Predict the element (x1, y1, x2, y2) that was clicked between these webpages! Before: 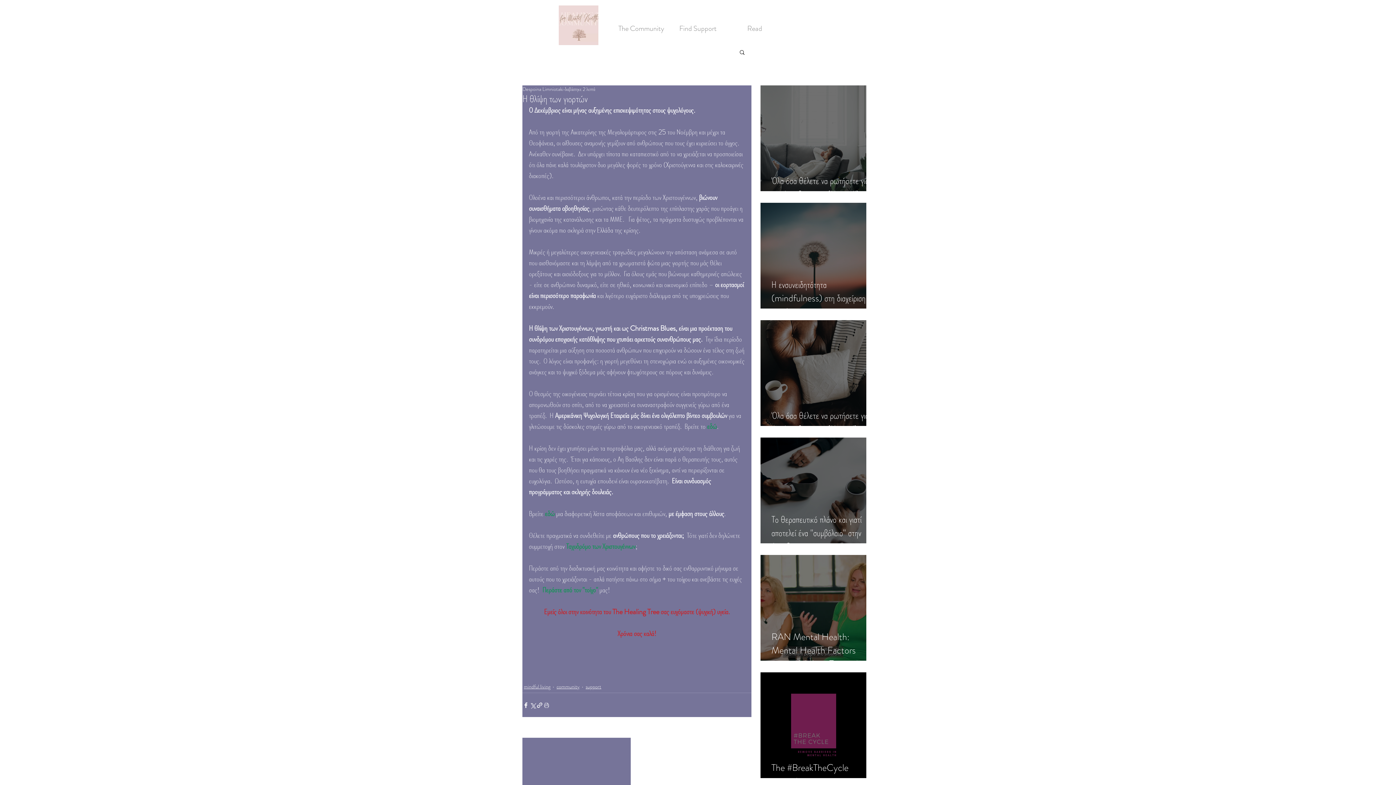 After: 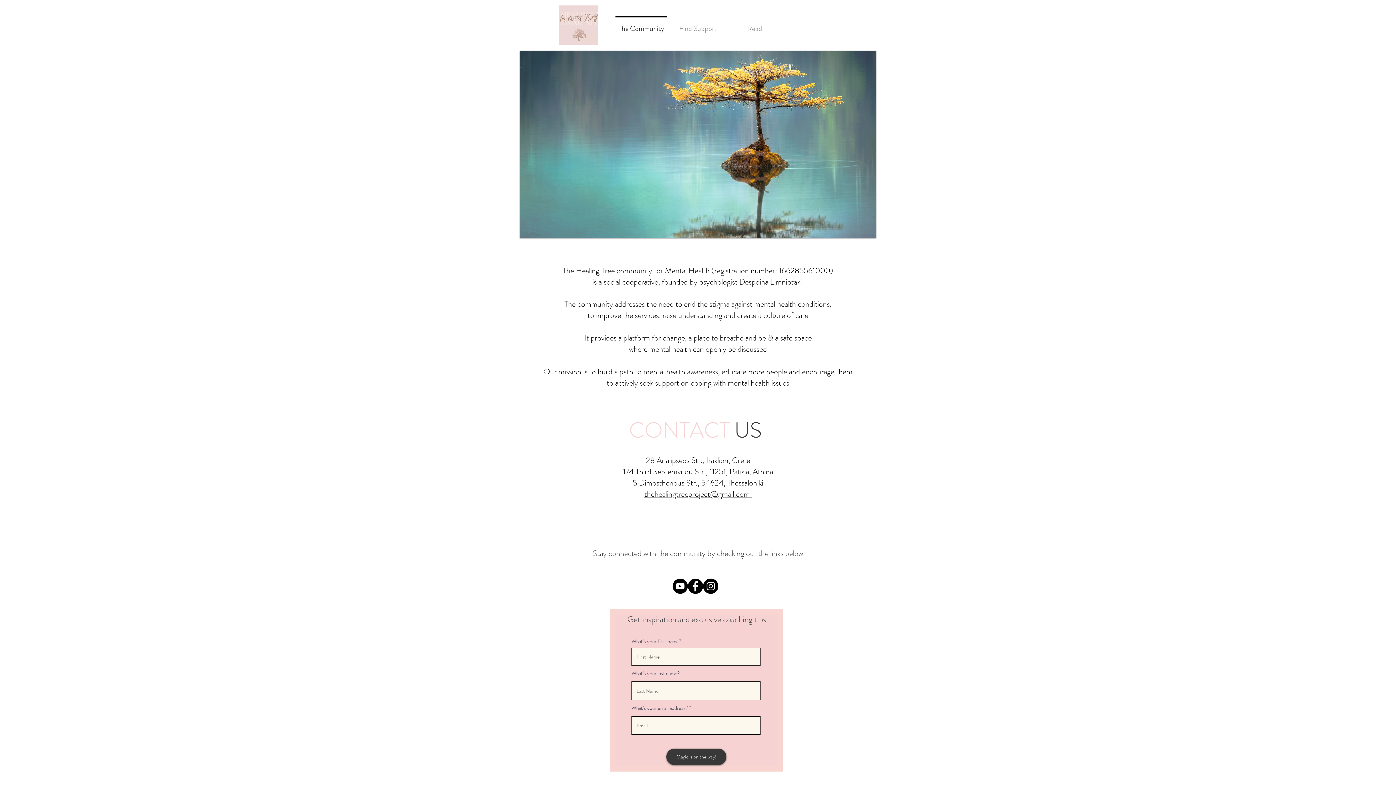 Action: label: The Community bbox: (613, 16, 669, 34)